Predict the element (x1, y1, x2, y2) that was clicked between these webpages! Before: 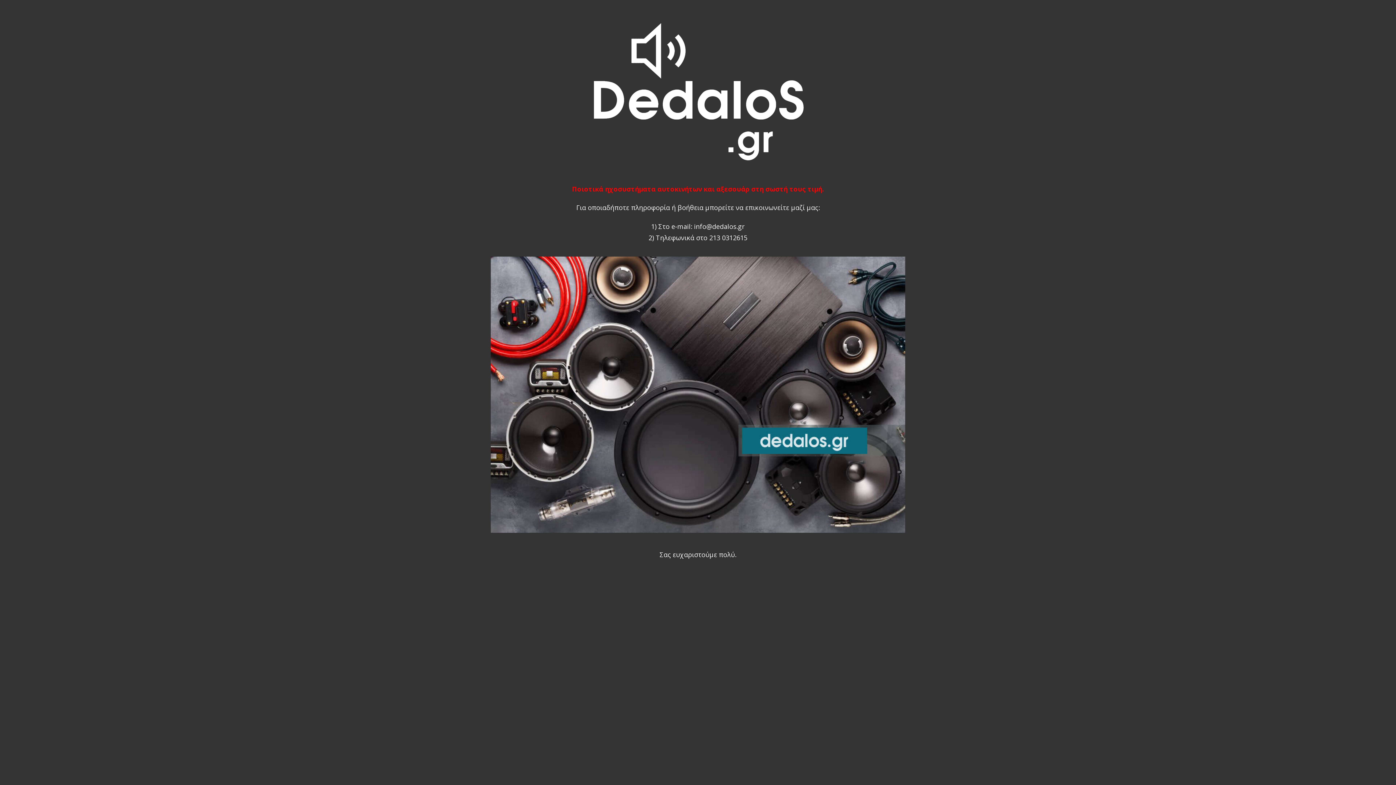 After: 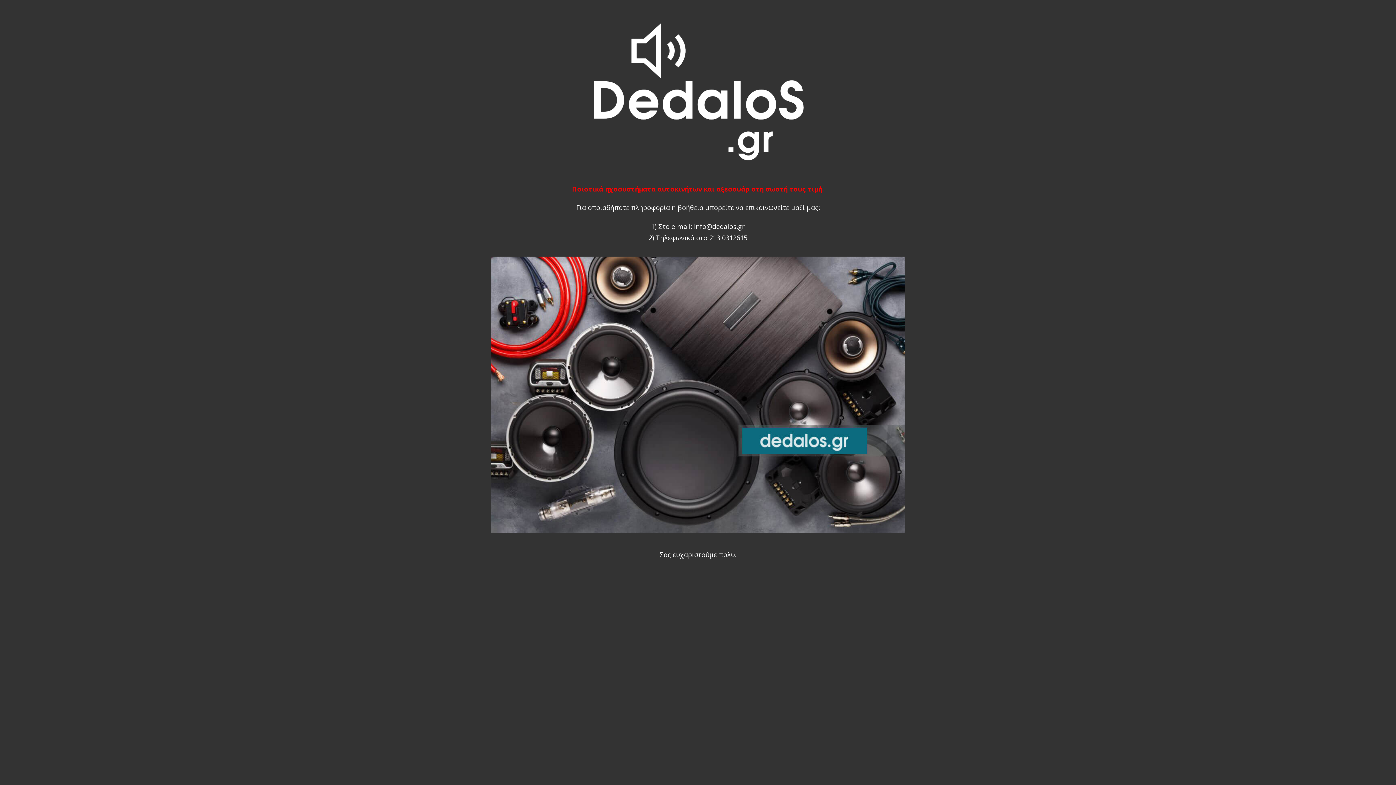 Action: bbox: (490, 89, 905, 95)